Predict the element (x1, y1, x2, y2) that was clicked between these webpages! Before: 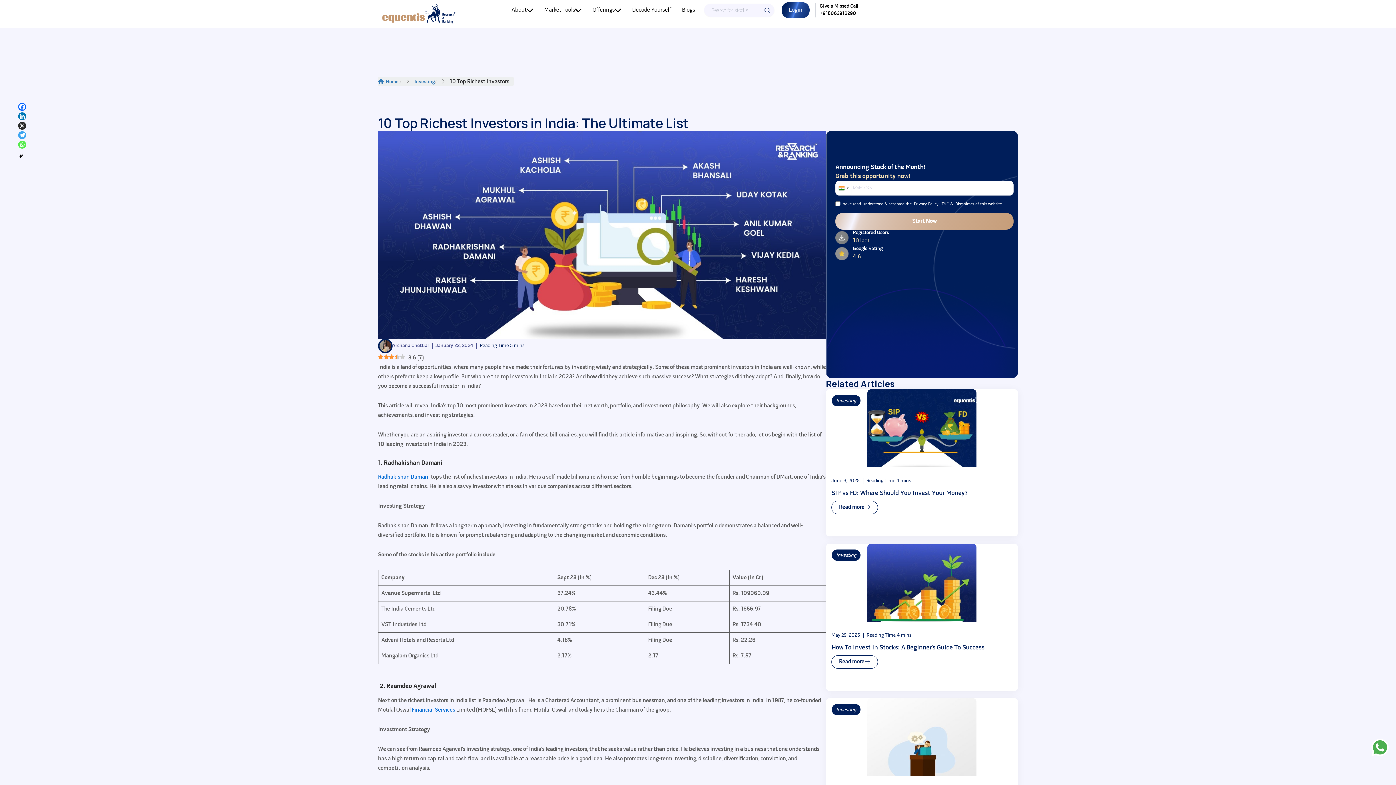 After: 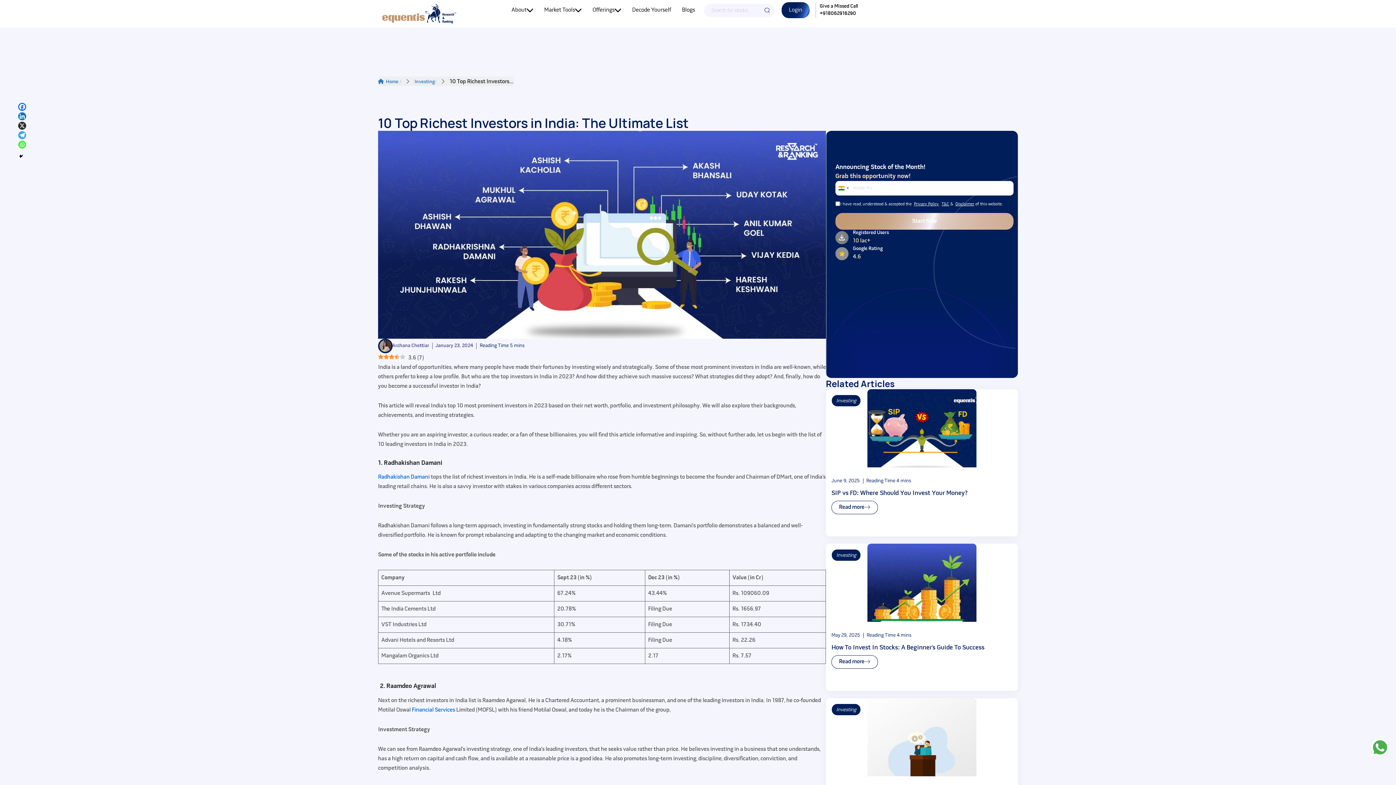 Action: bbox: (914, 202, 938, 206) label: Privacy Policy